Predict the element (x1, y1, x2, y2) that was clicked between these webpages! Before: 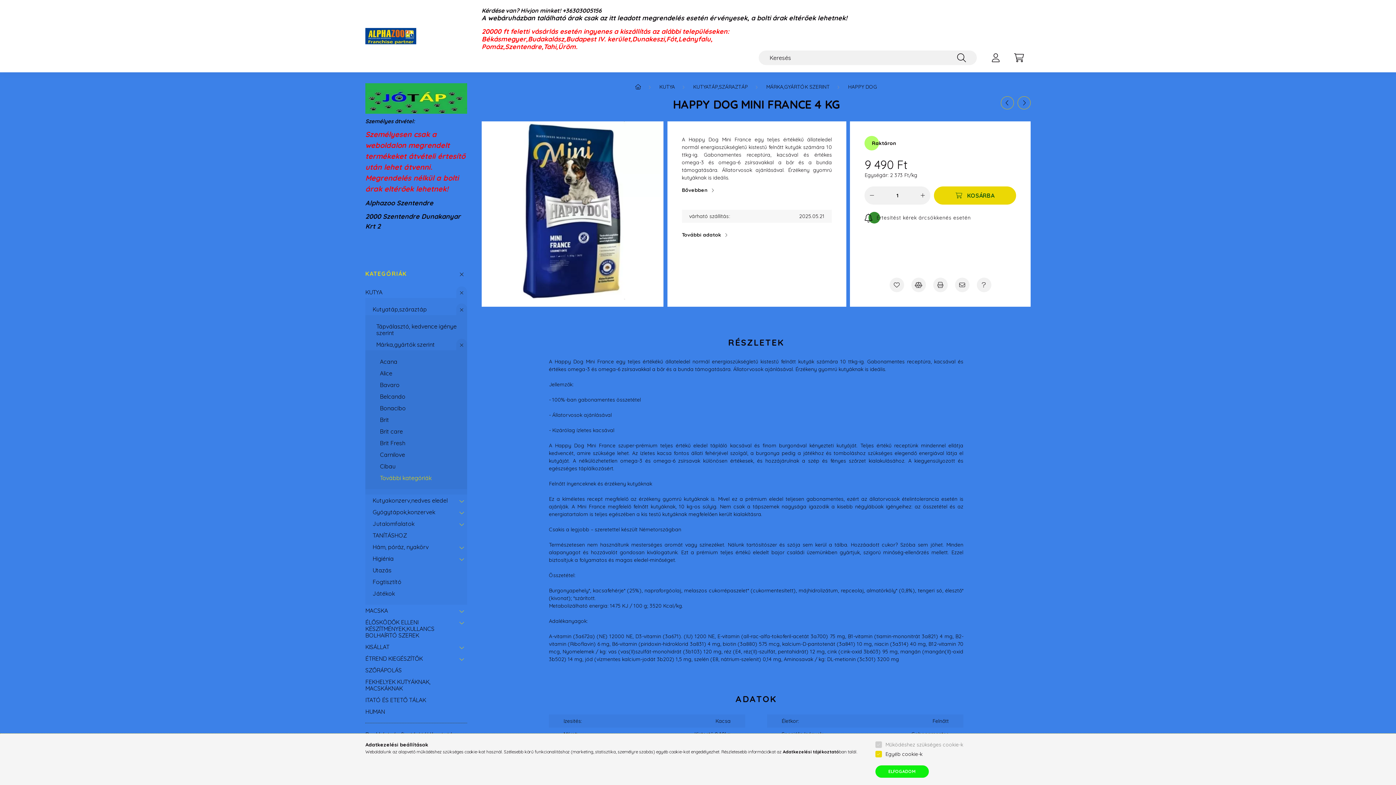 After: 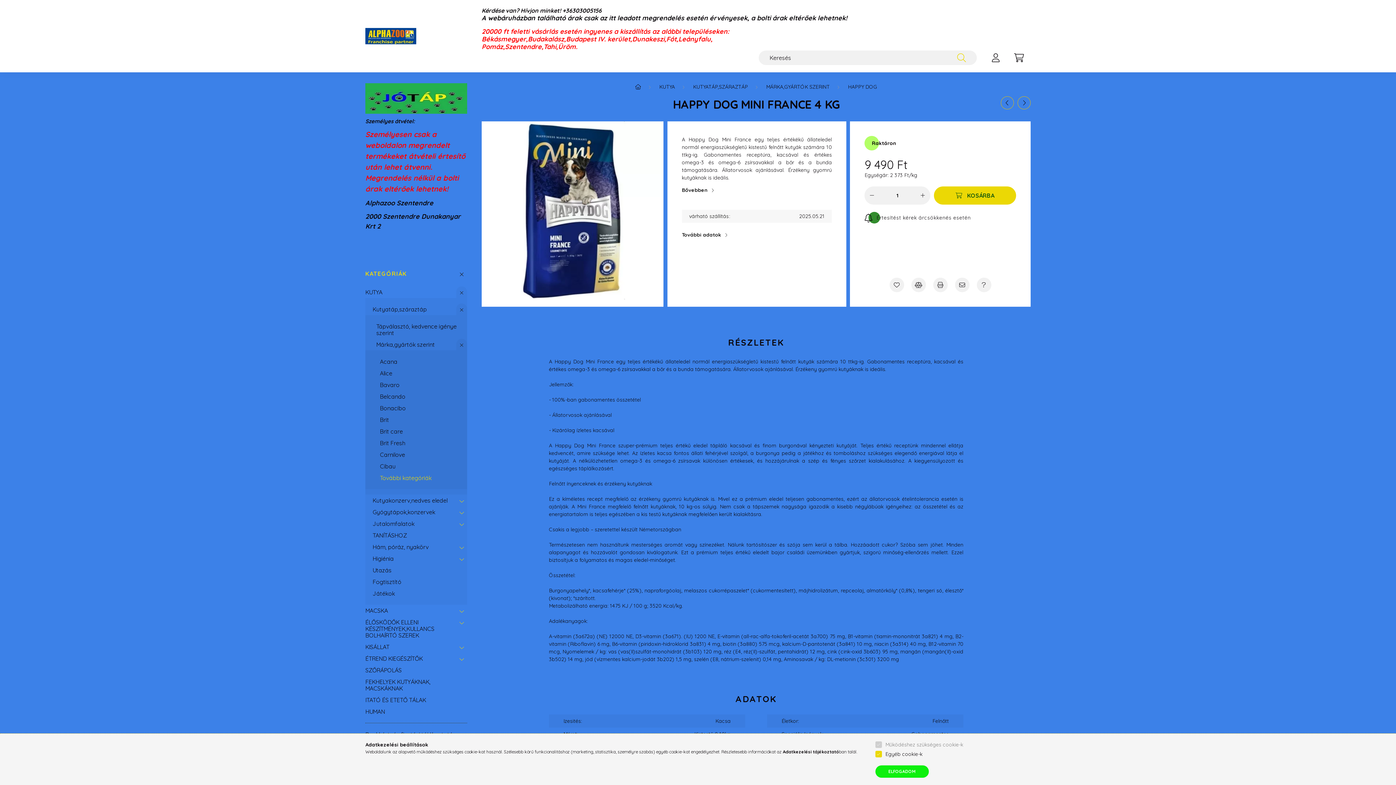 Action: bbox: (957, 50, 966, 65) label: Keresés